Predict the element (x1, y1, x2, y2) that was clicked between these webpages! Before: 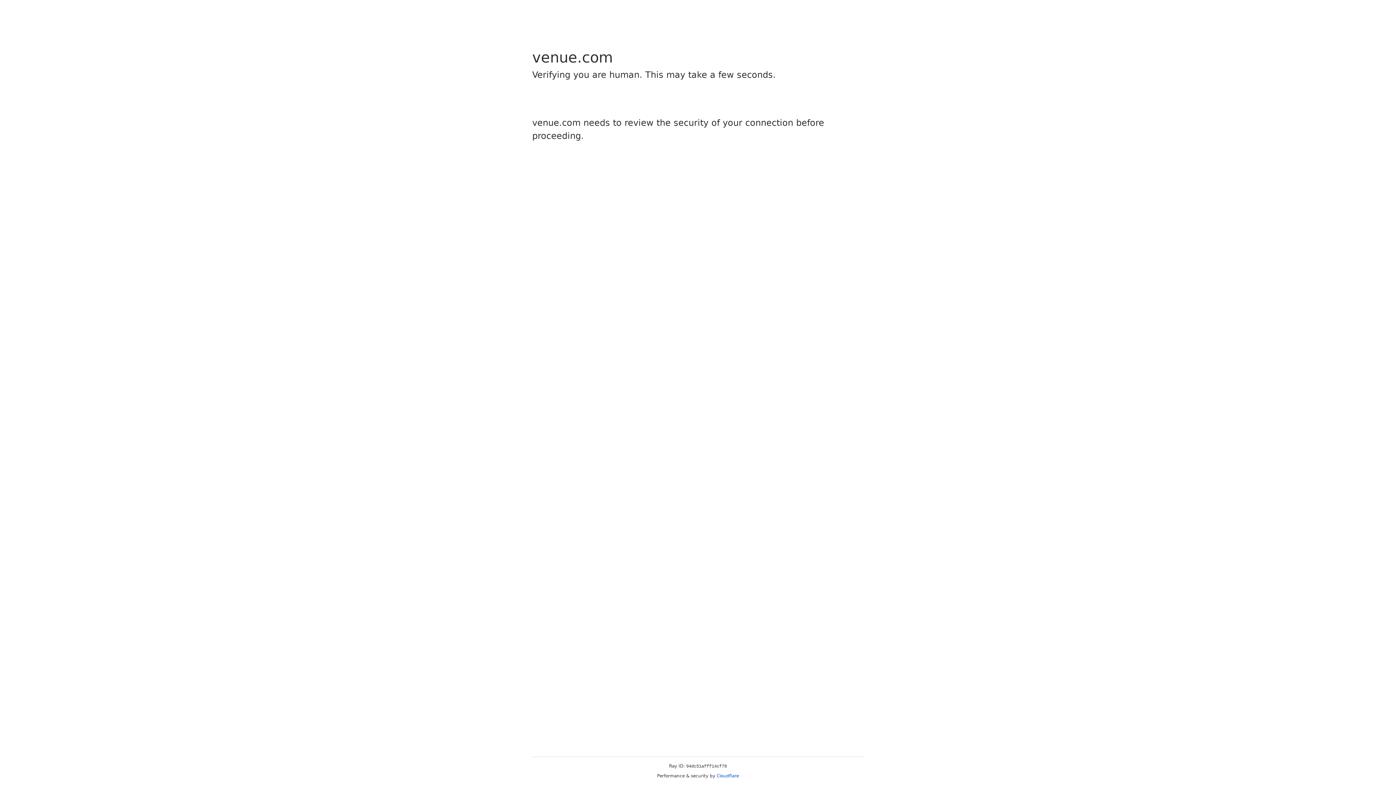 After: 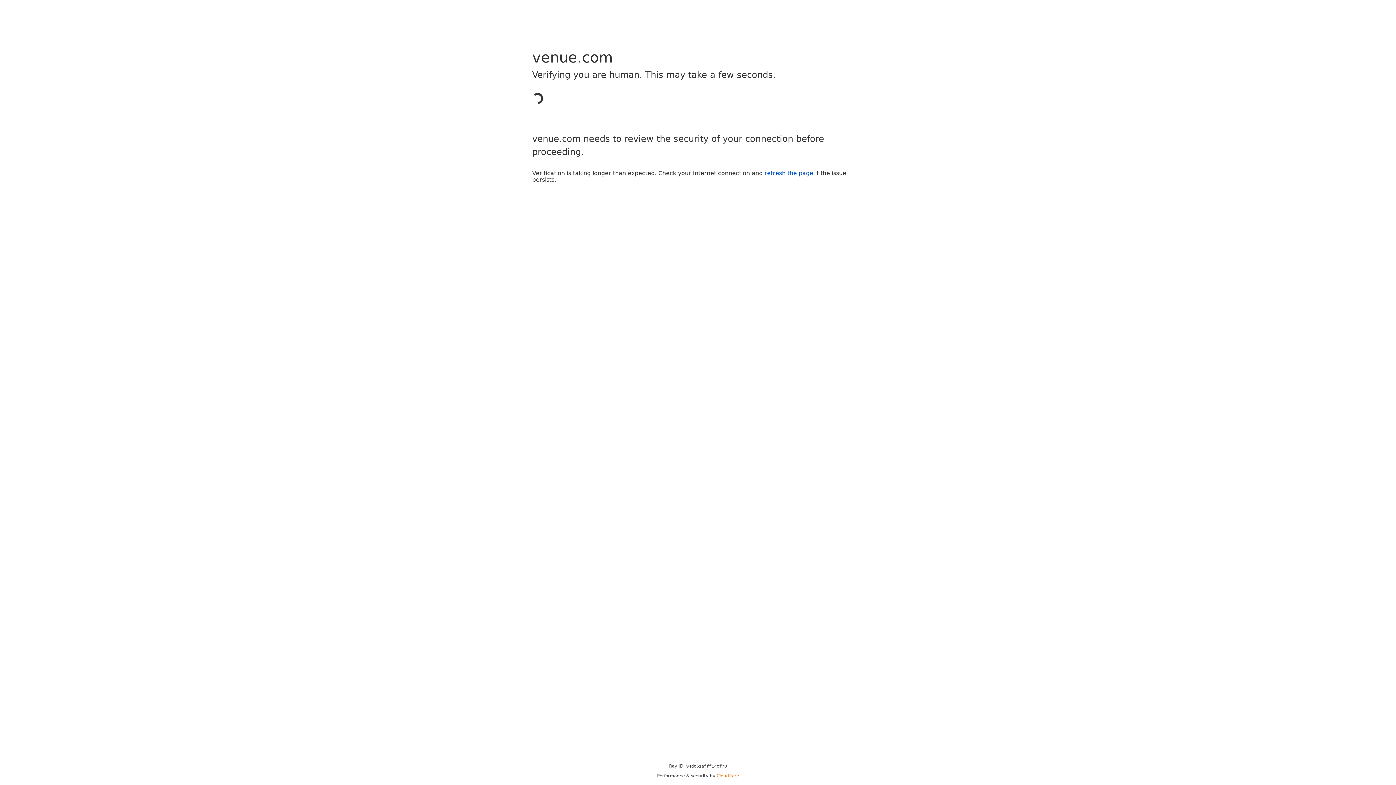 Action: bbox: (716, 773, 739, 778) label: Cloudflare